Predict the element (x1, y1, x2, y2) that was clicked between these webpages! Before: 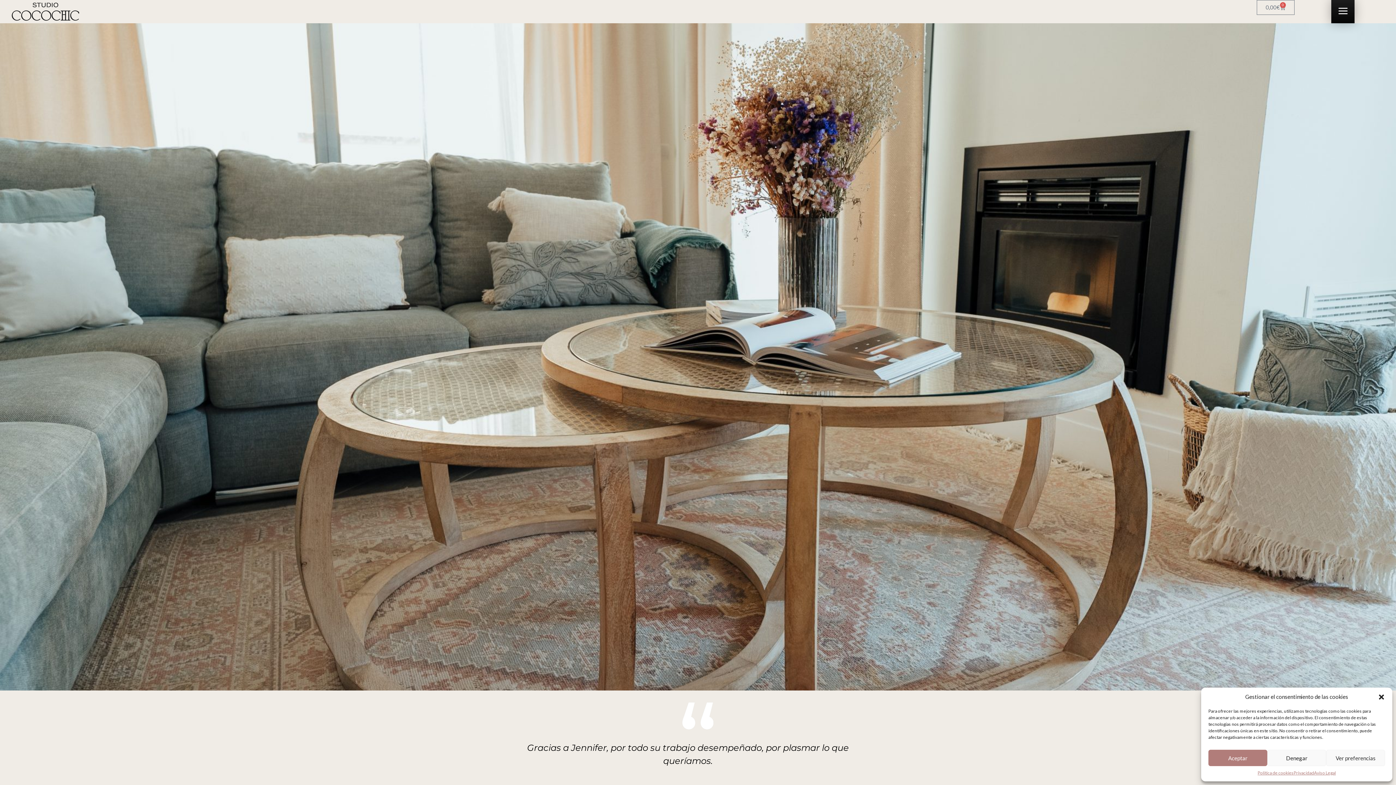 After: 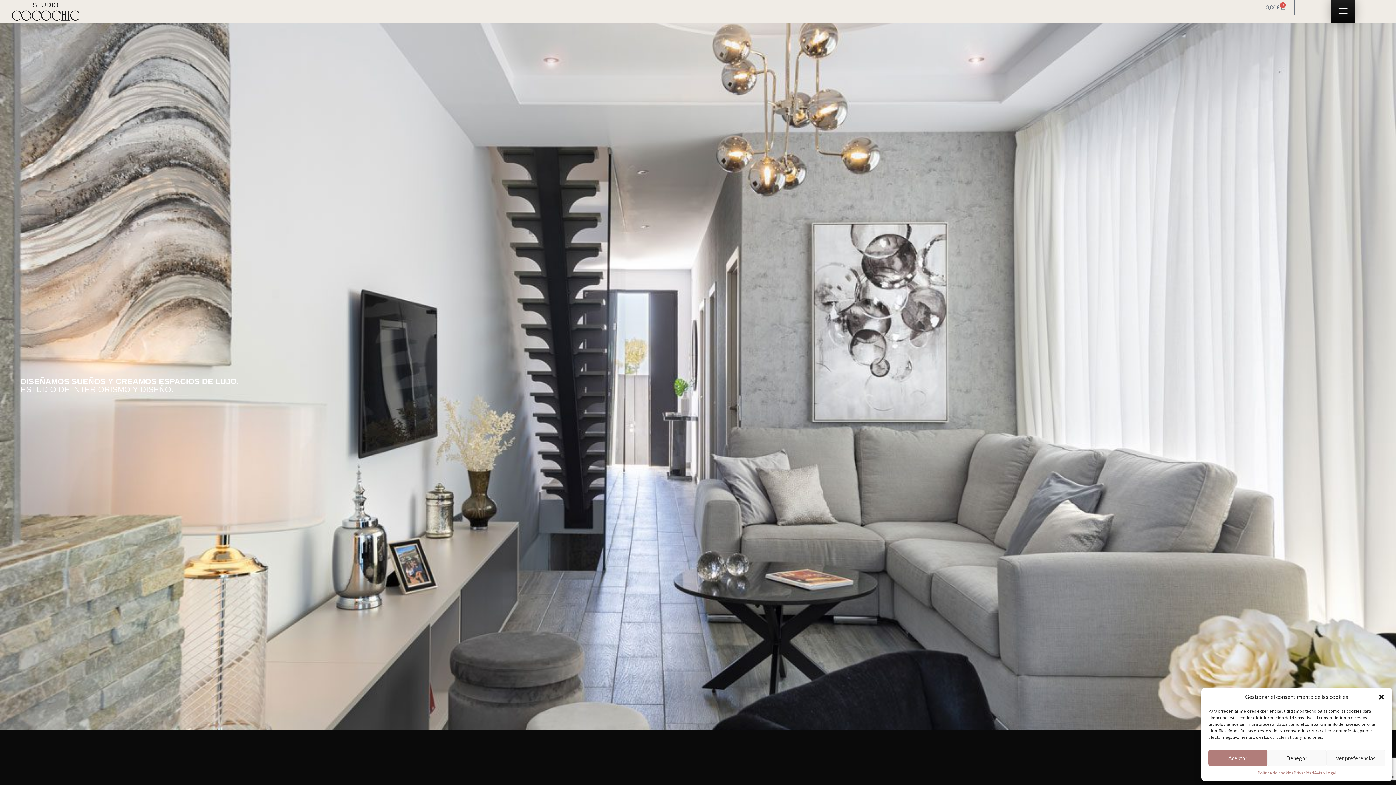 Action: bbox: (0, -2, 90, 20)